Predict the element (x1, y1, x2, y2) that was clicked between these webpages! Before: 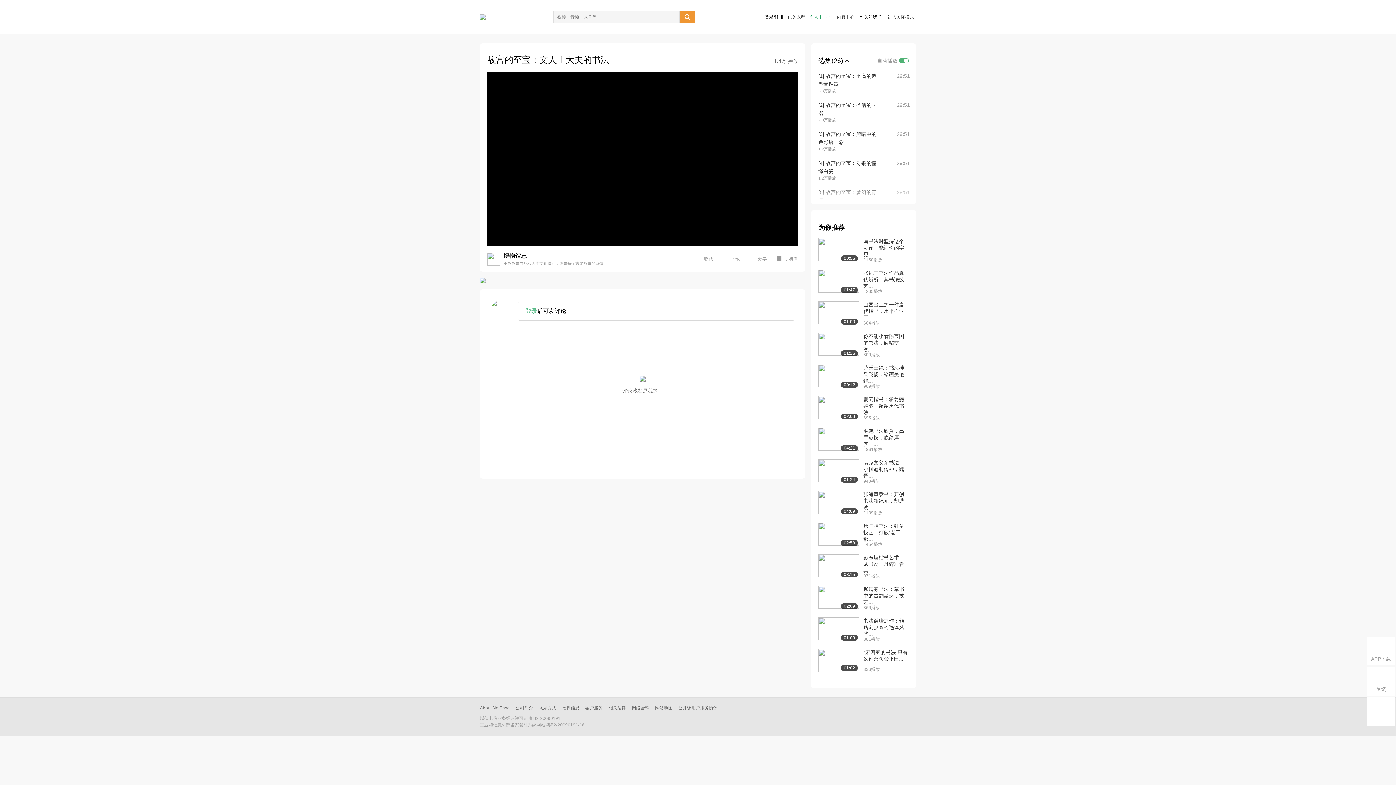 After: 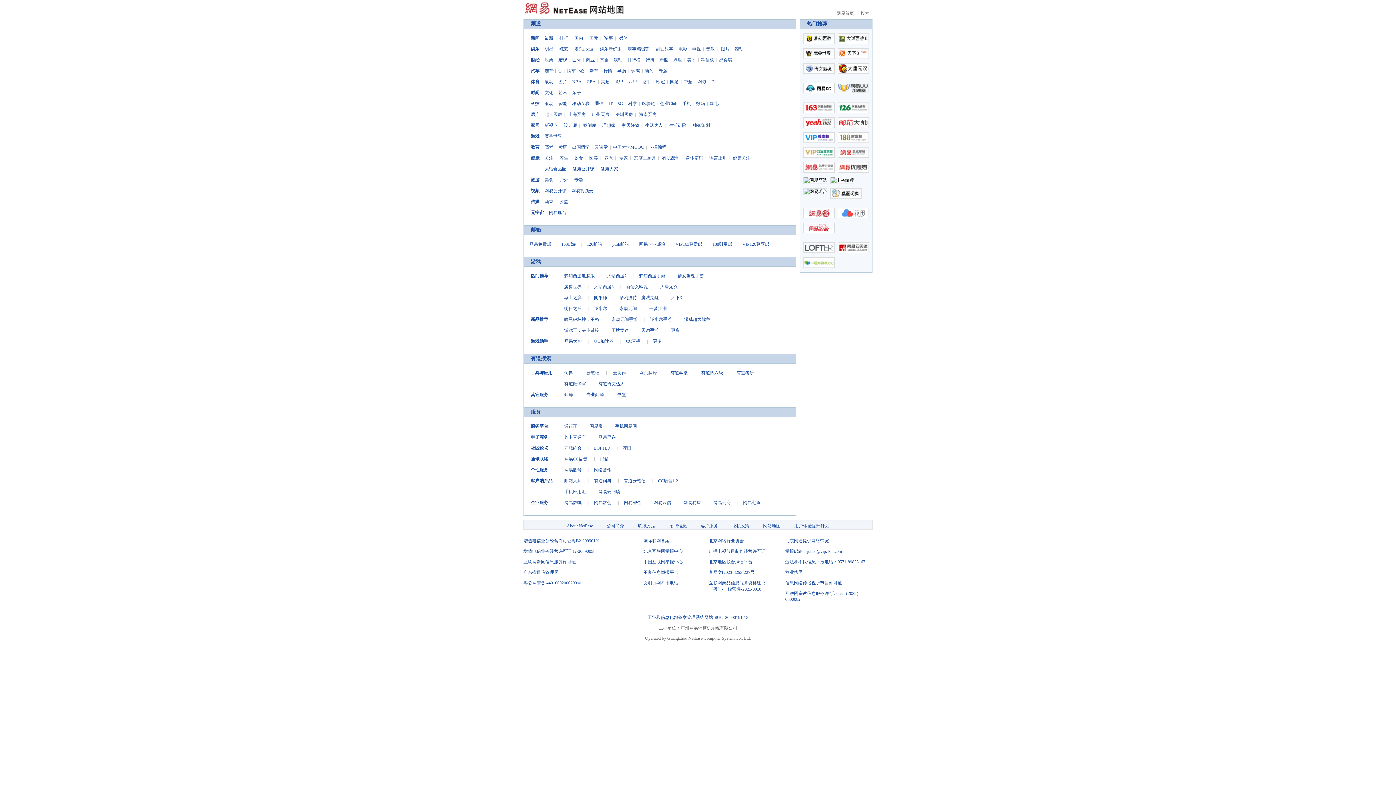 Action: bbox: (655, 705, 672, 710) label: 网站地图